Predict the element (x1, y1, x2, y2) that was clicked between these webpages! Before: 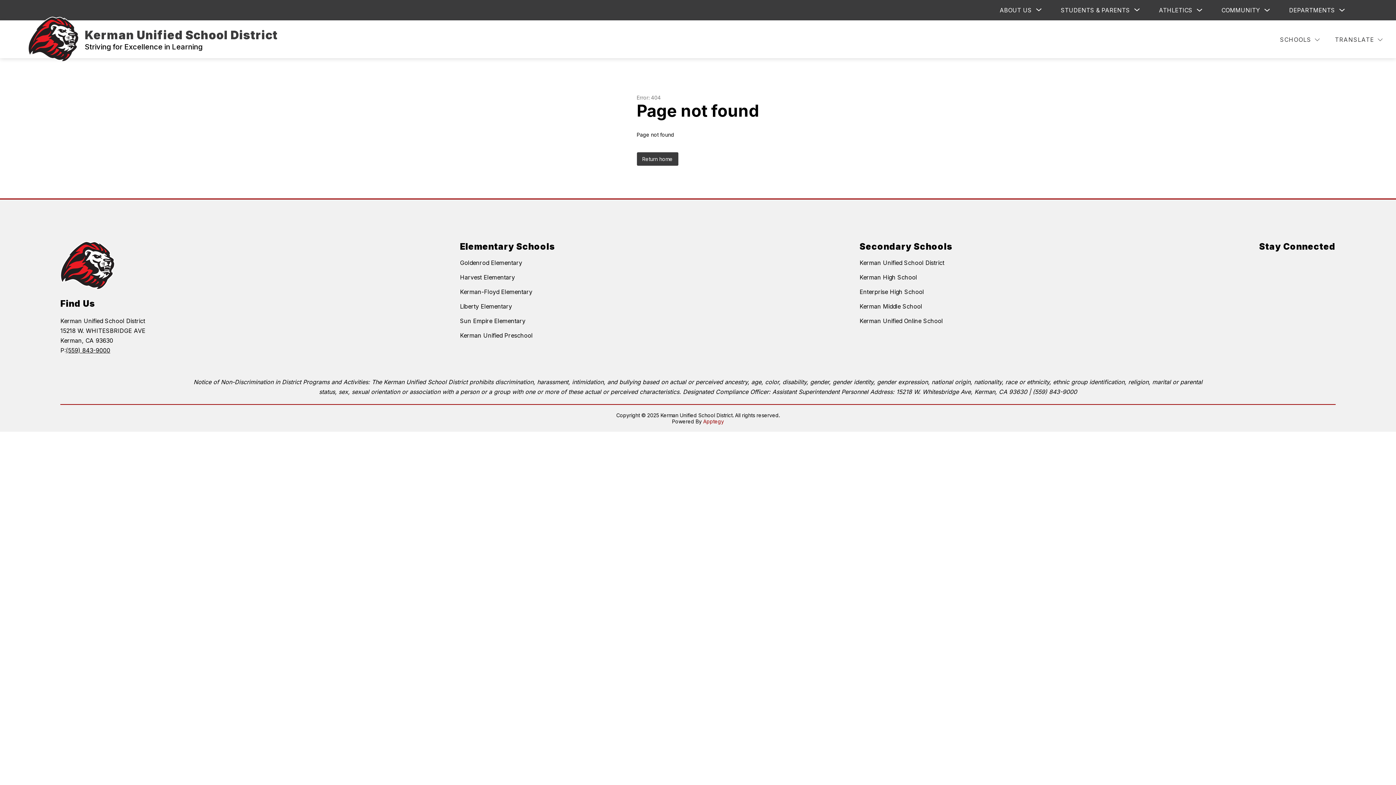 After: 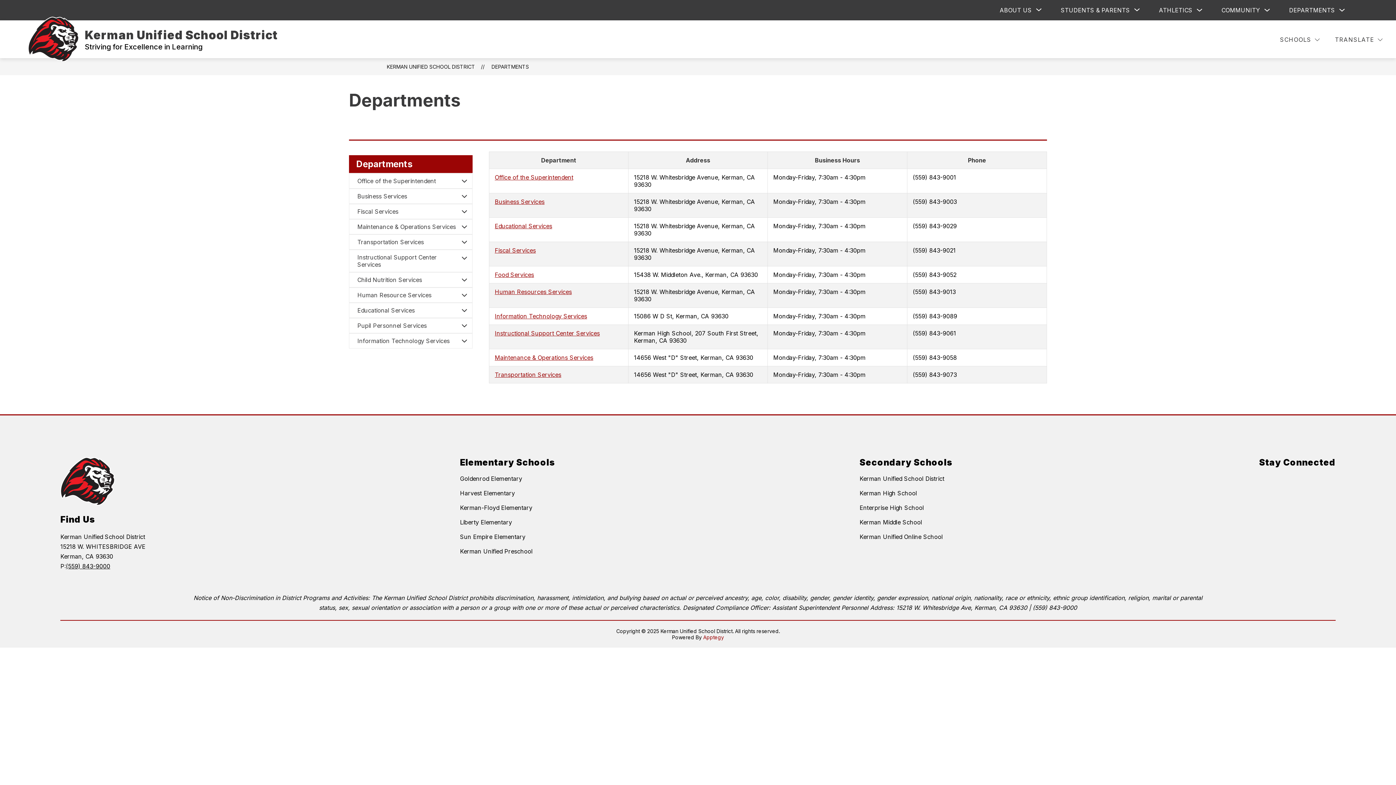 Action: label: DEPARTMENTS bbox: (1289, 6, 1335, 13)